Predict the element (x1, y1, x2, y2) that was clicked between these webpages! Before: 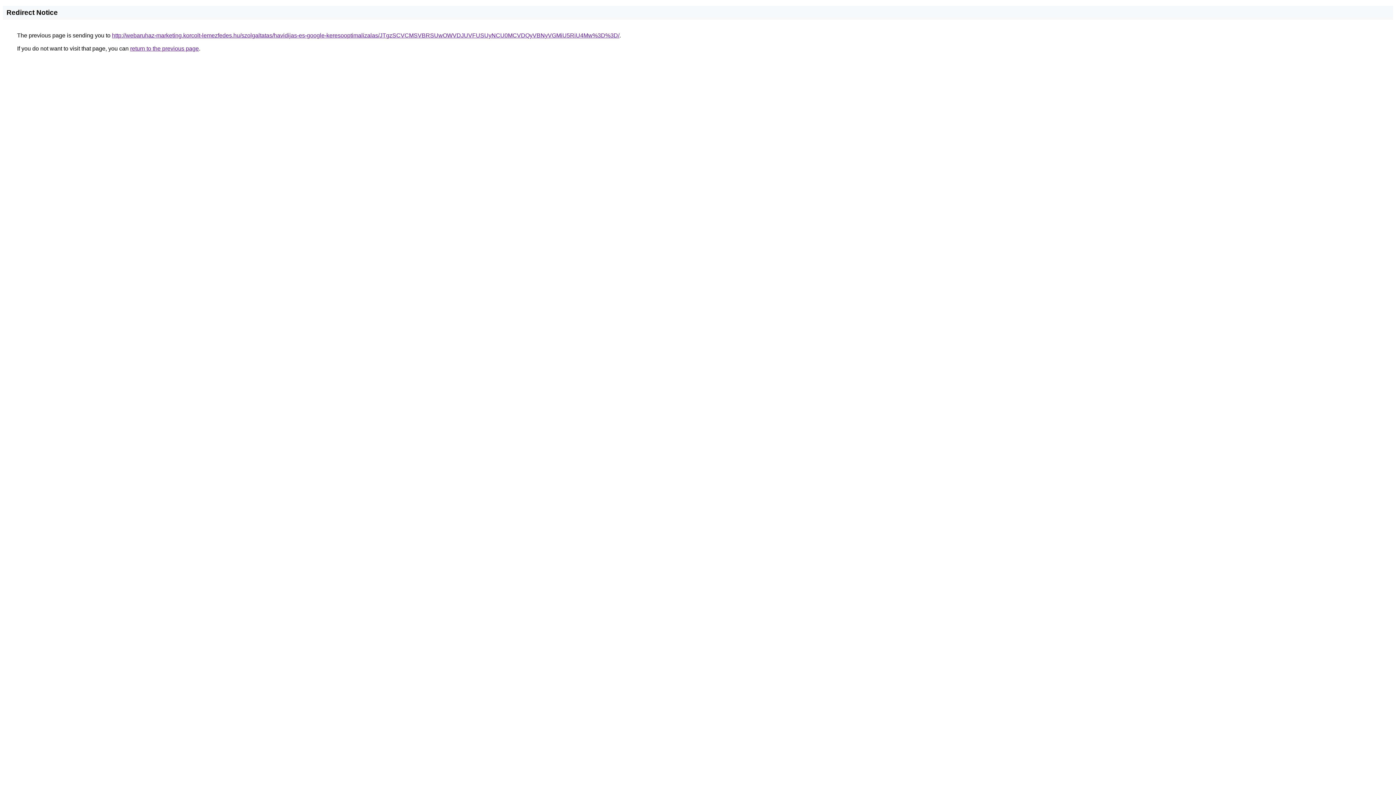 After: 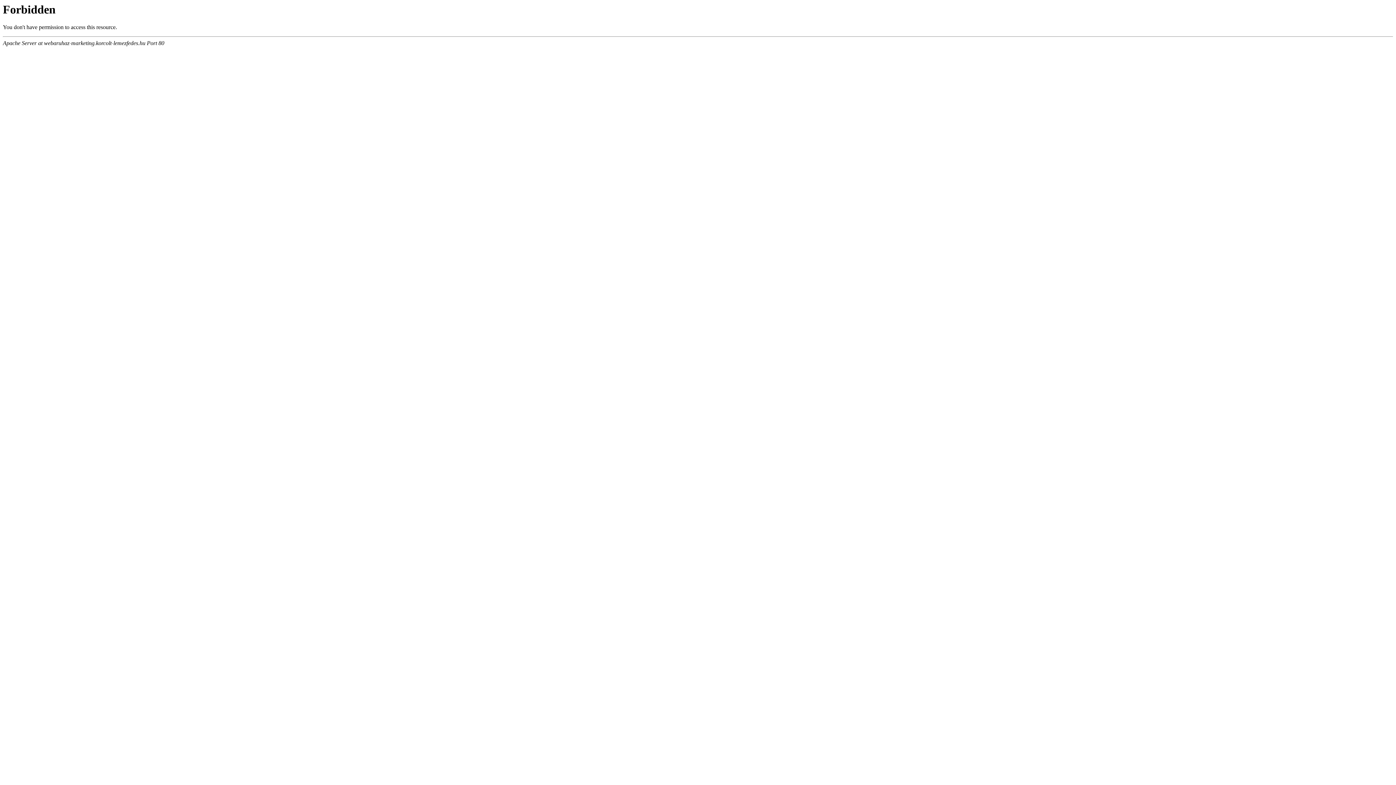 Action: bbox: (112, 32, 619, 38) label: http://webaruhaz-marketing.korcolt-lemezfedes.hu/szolgaltatas/havidijas-es-google-keresooptimalizalas/JTgzSCVCMSVBRSUwOWVDJUVFUSUyNCU0MCVDQyVBNyVGMiU5RiU4Mw%3D%3D/